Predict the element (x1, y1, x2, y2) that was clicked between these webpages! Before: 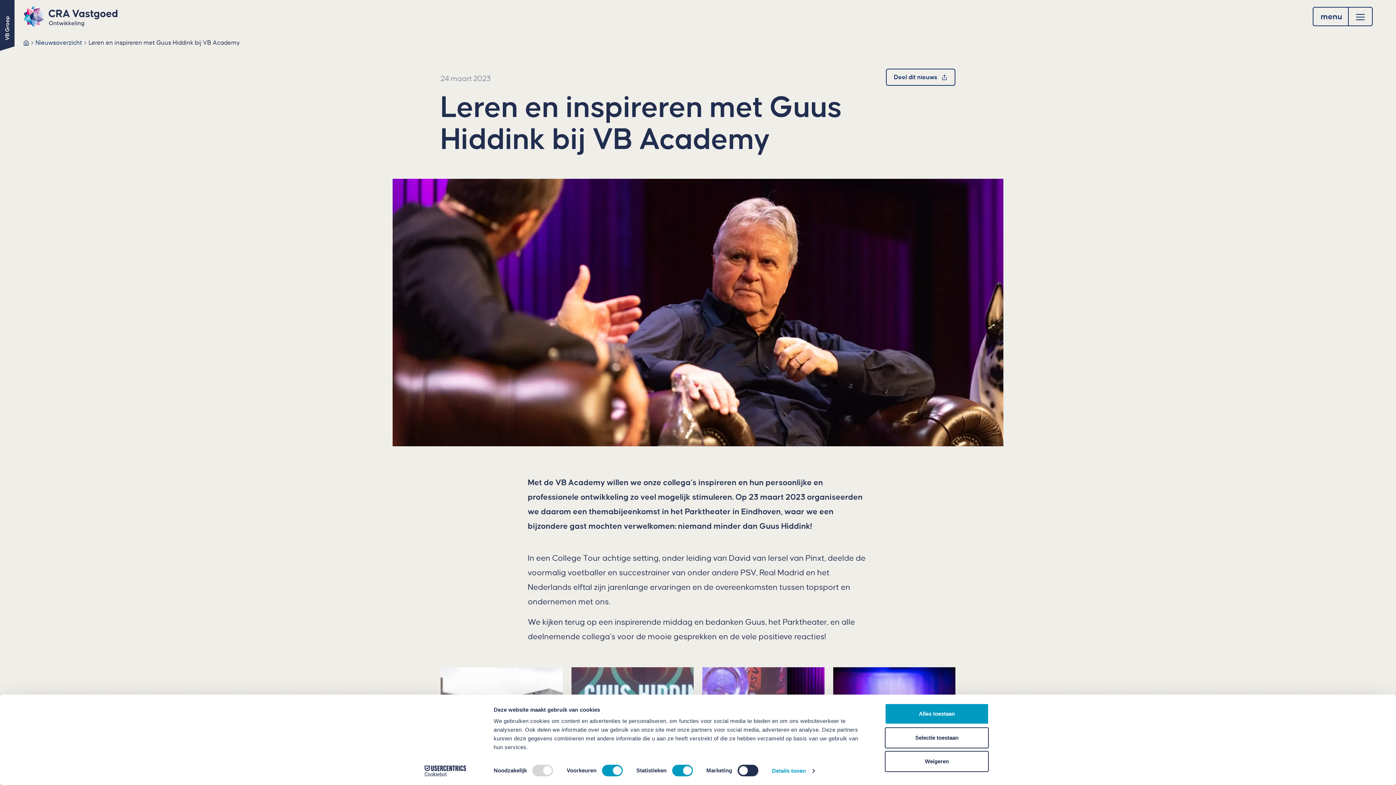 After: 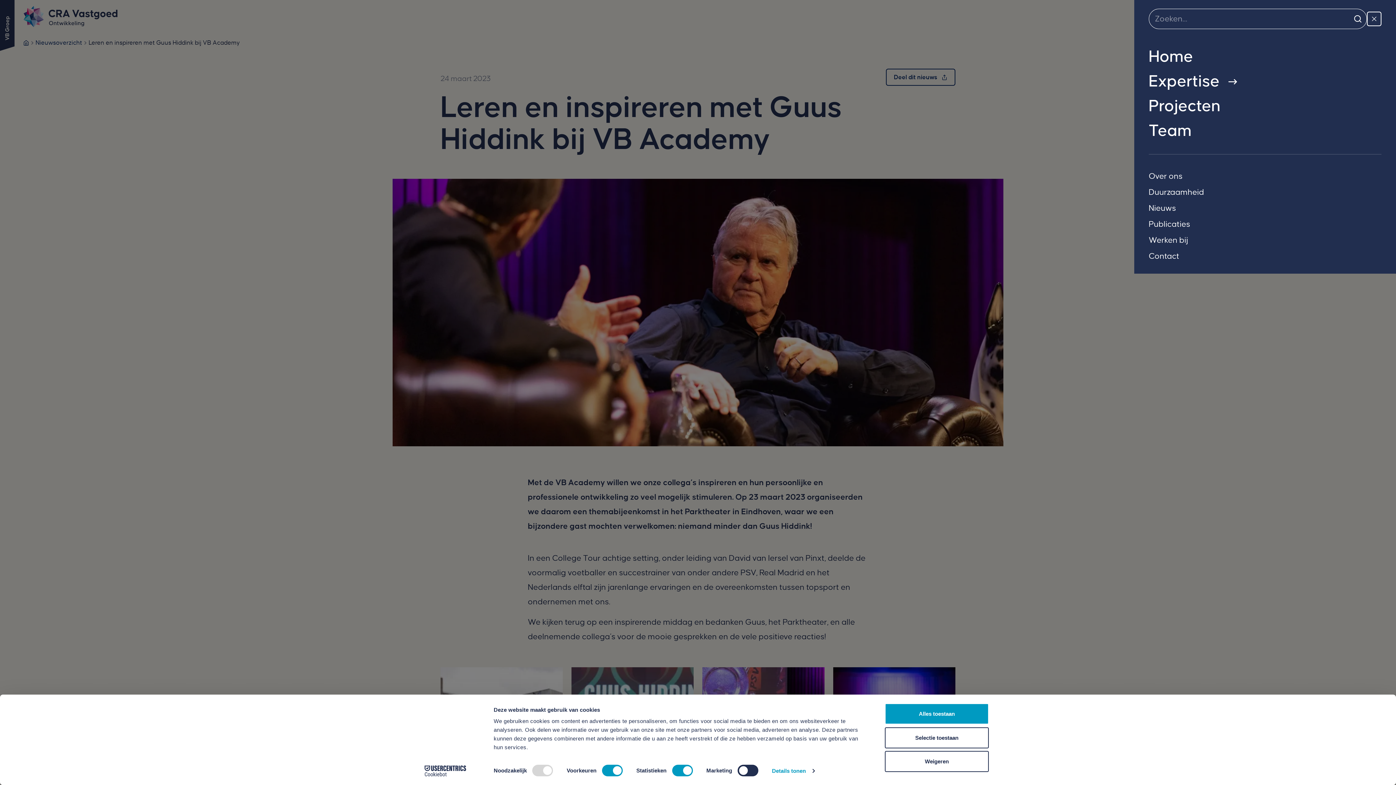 Action: label: open
menu bbox: (1313, 6, 1373, 26)